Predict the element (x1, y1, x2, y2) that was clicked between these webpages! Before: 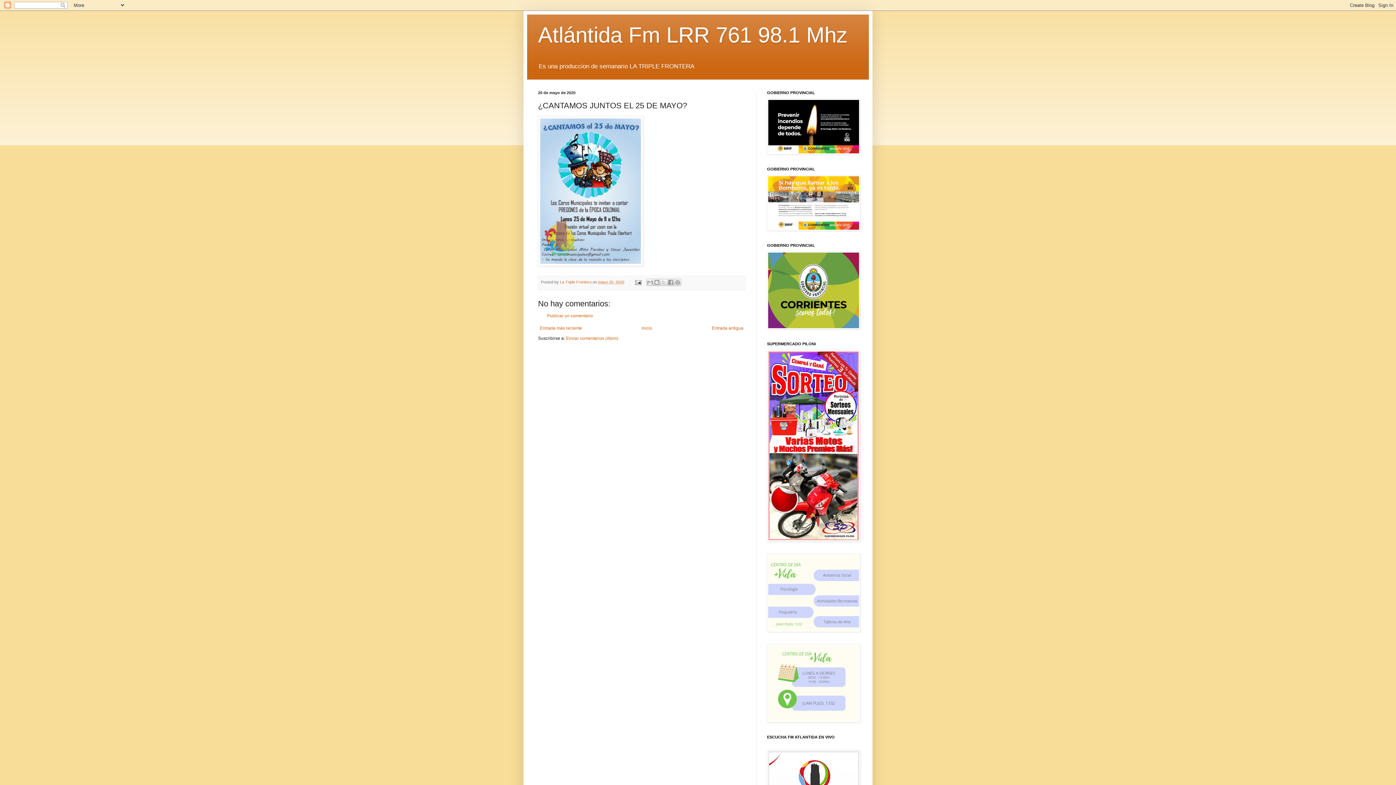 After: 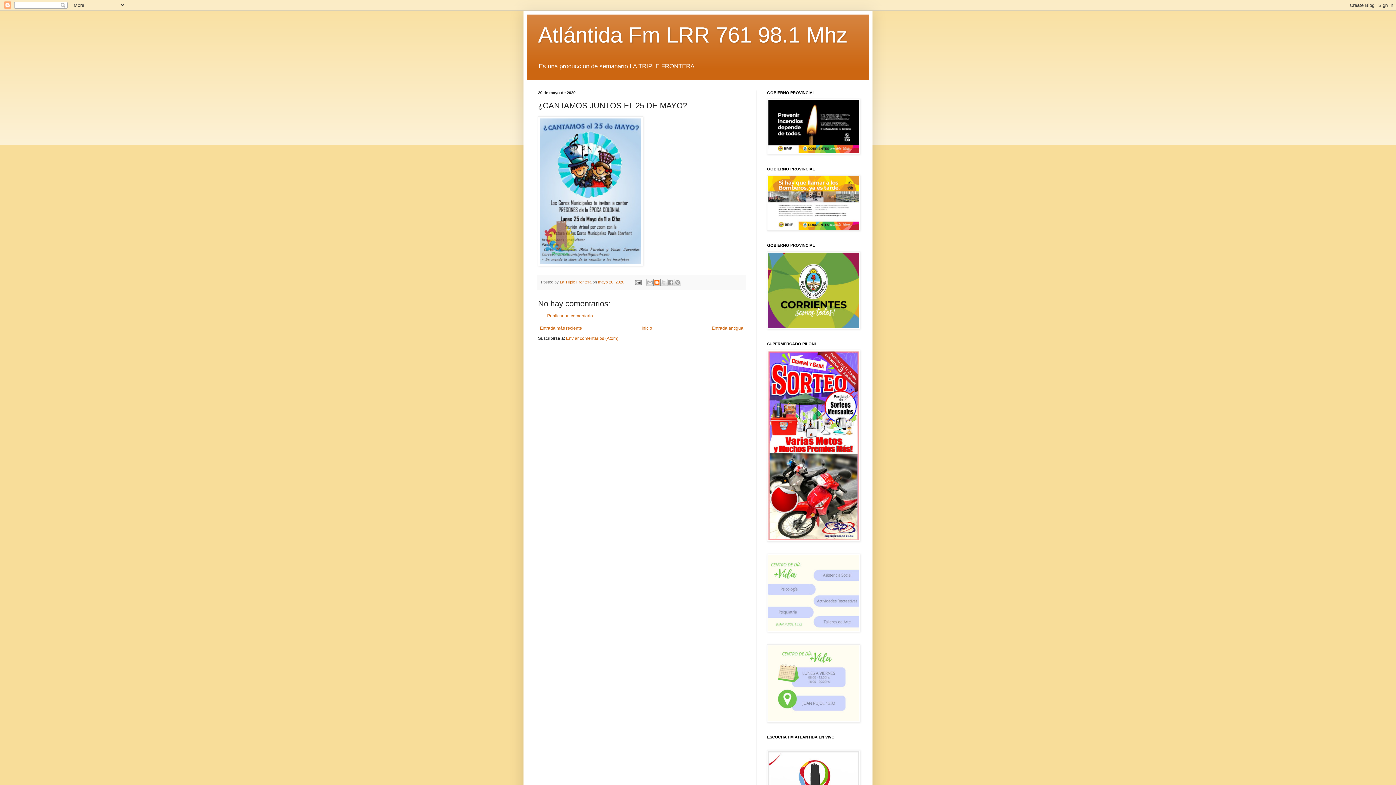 Action: bbox: (653, 279, 660, 286) label: Escribe un blog